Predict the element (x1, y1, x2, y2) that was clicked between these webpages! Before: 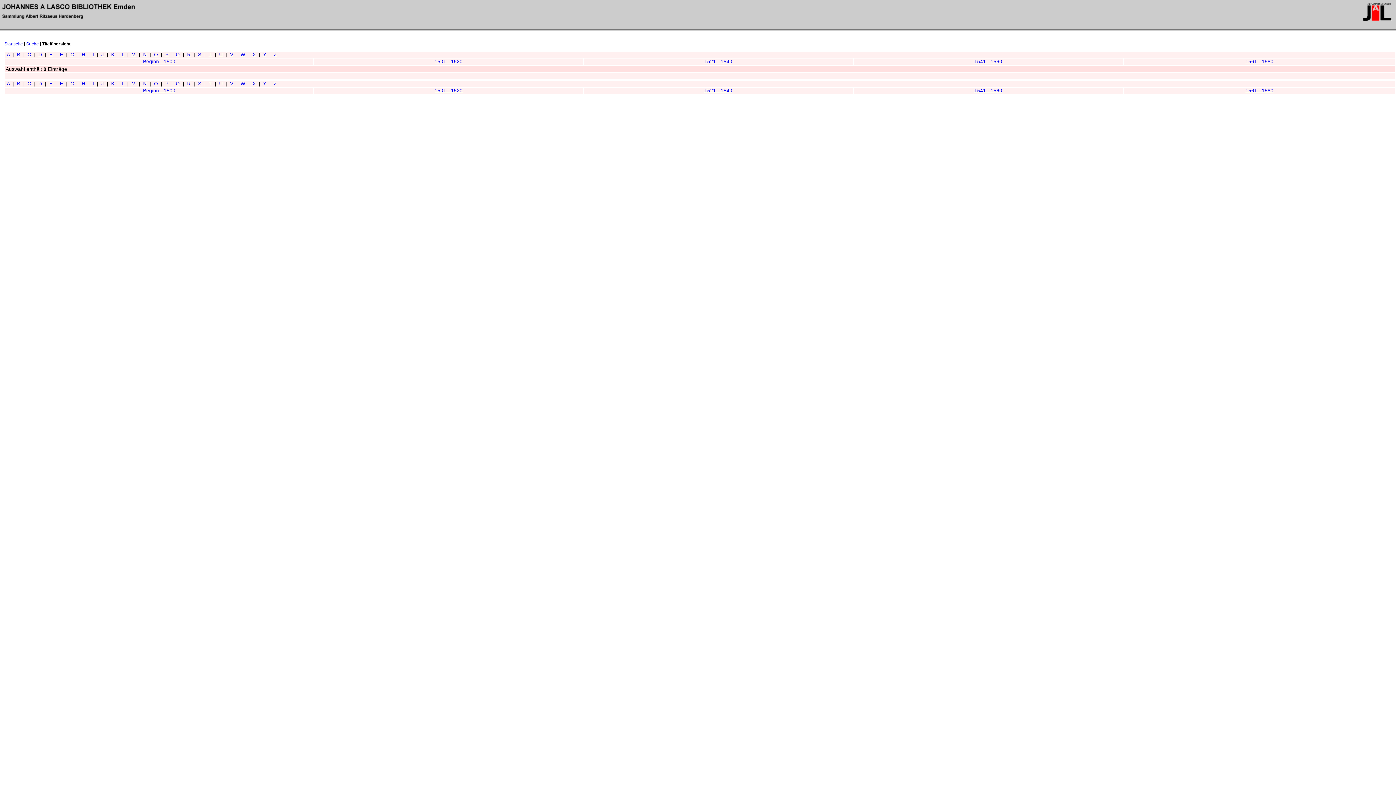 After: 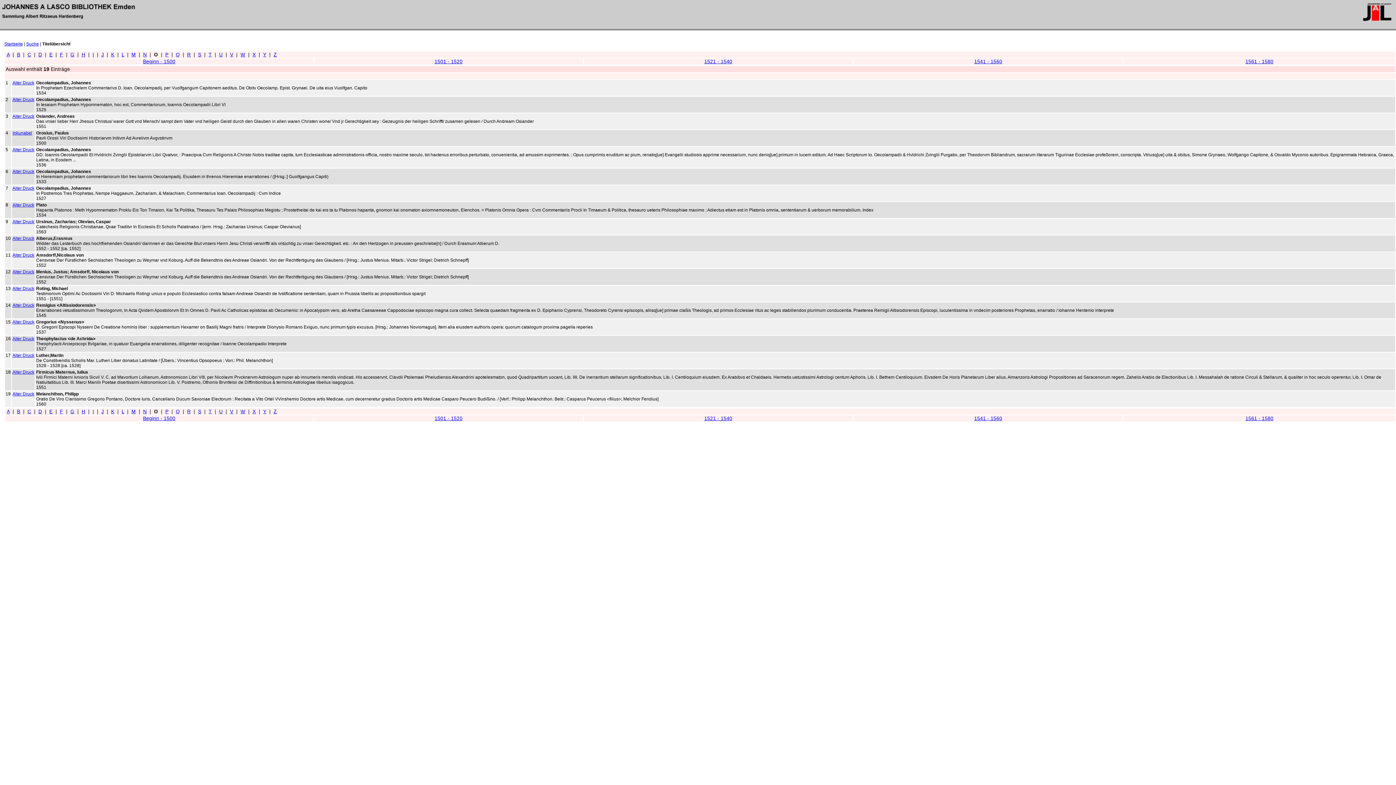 Action: label: O bbox: (154, 52, 158, 57)